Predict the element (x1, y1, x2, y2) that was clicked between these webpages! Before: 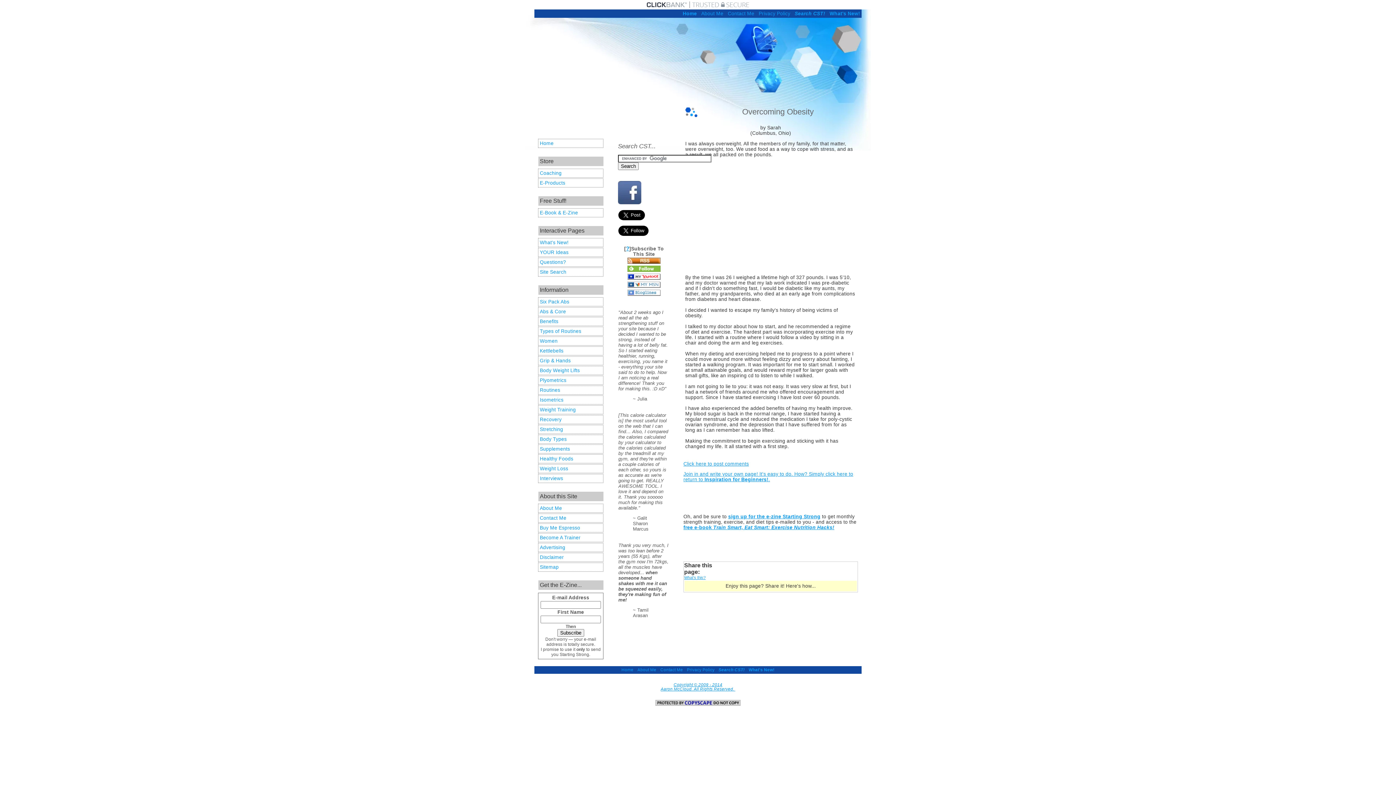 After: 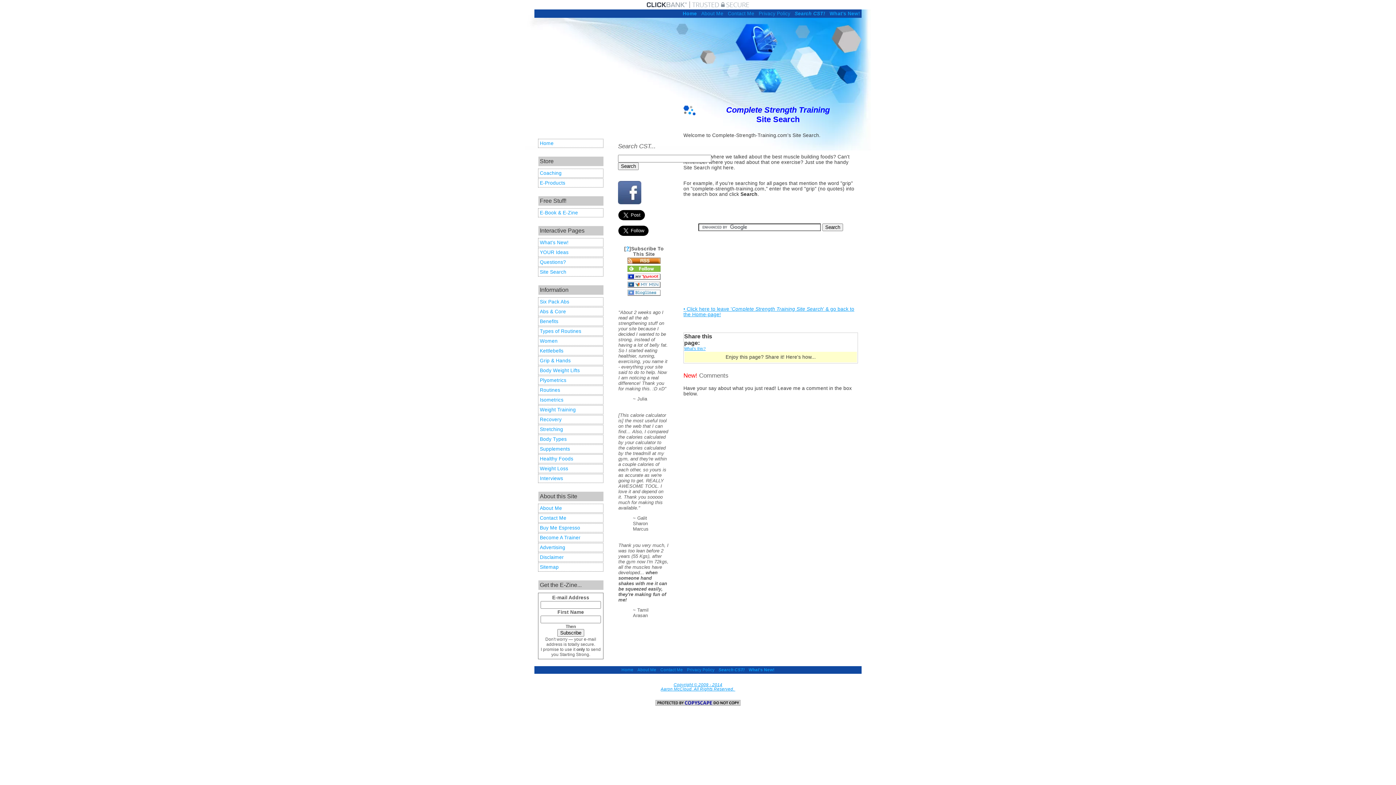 Action: bbox: (538, 267, 603, 276) label: Site Search